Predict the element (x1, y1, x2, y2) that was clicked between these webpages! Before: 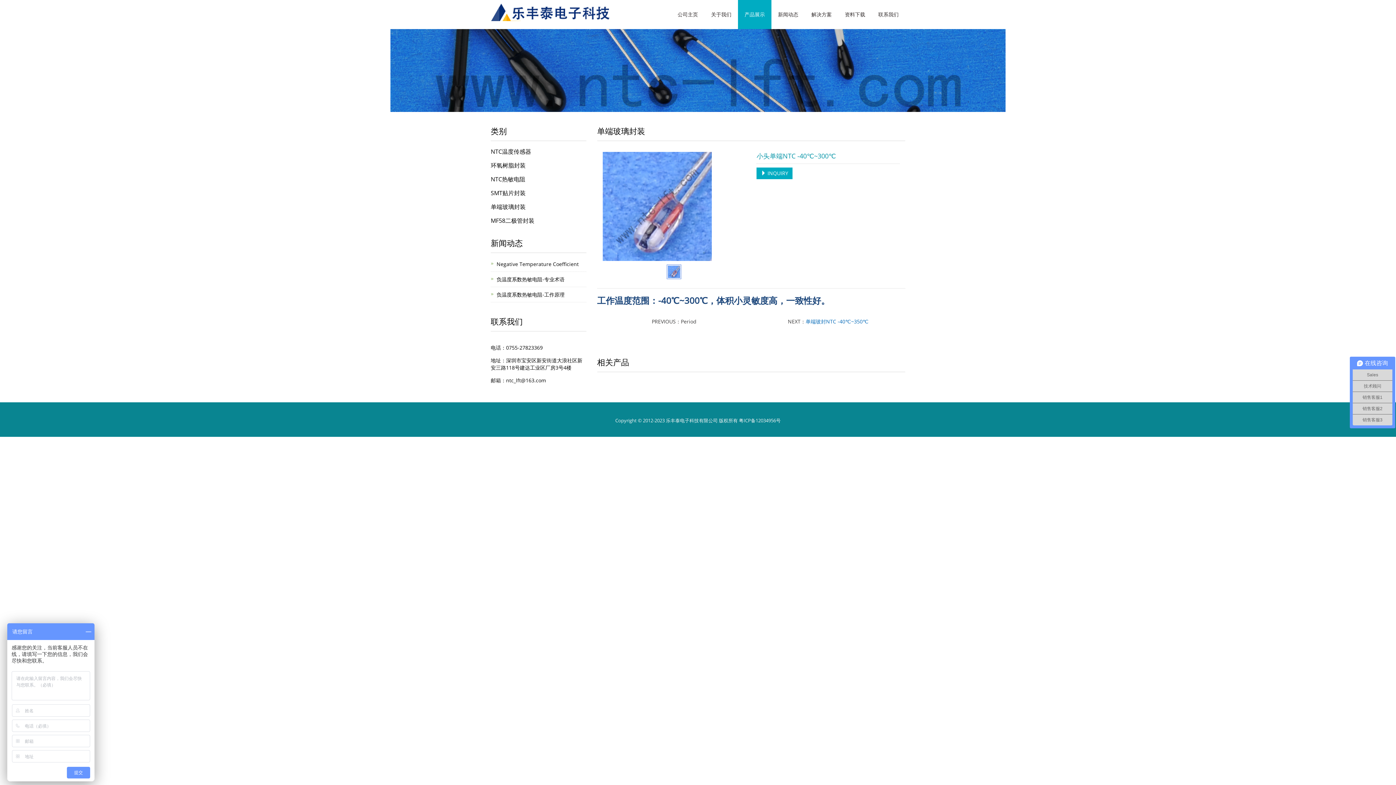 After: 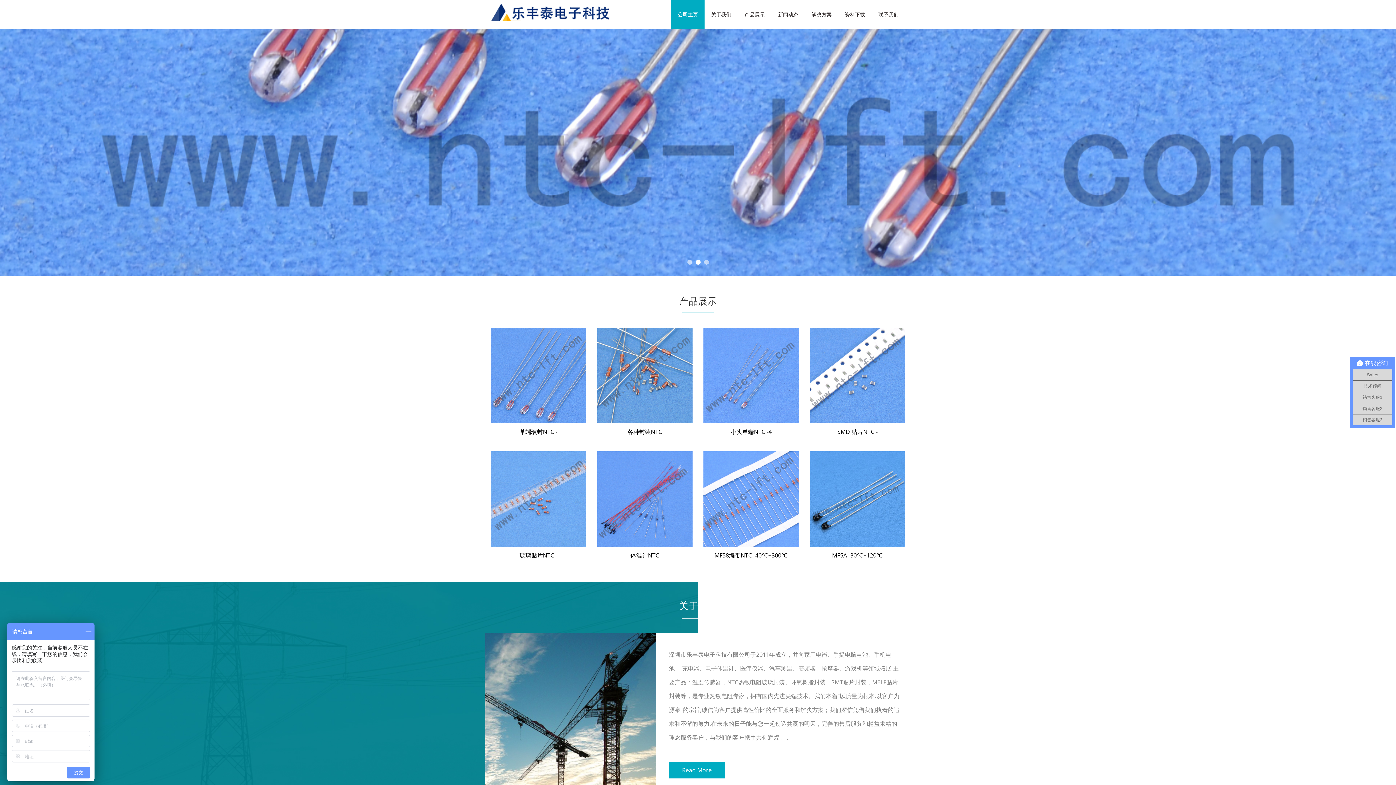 Action: bbox: (490, 6, 610, 13)